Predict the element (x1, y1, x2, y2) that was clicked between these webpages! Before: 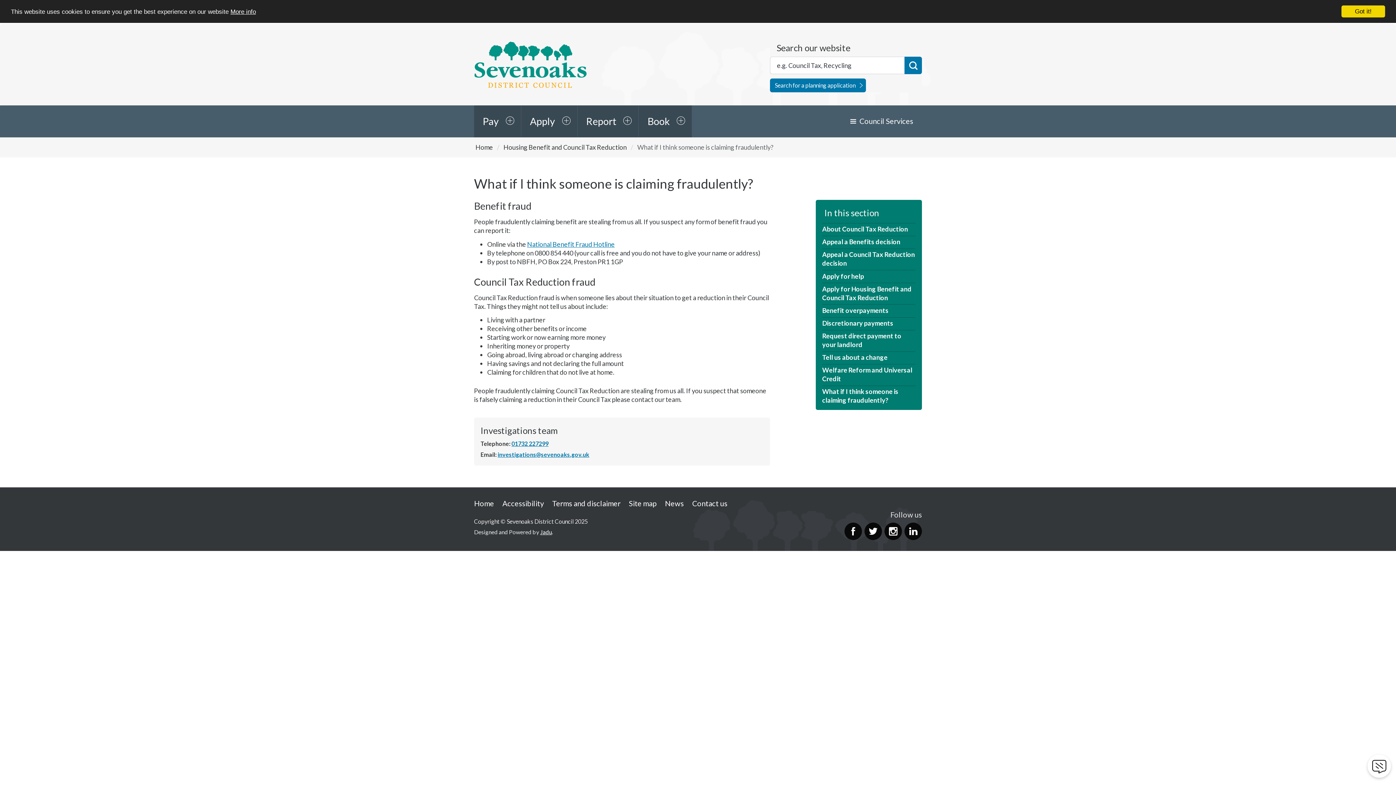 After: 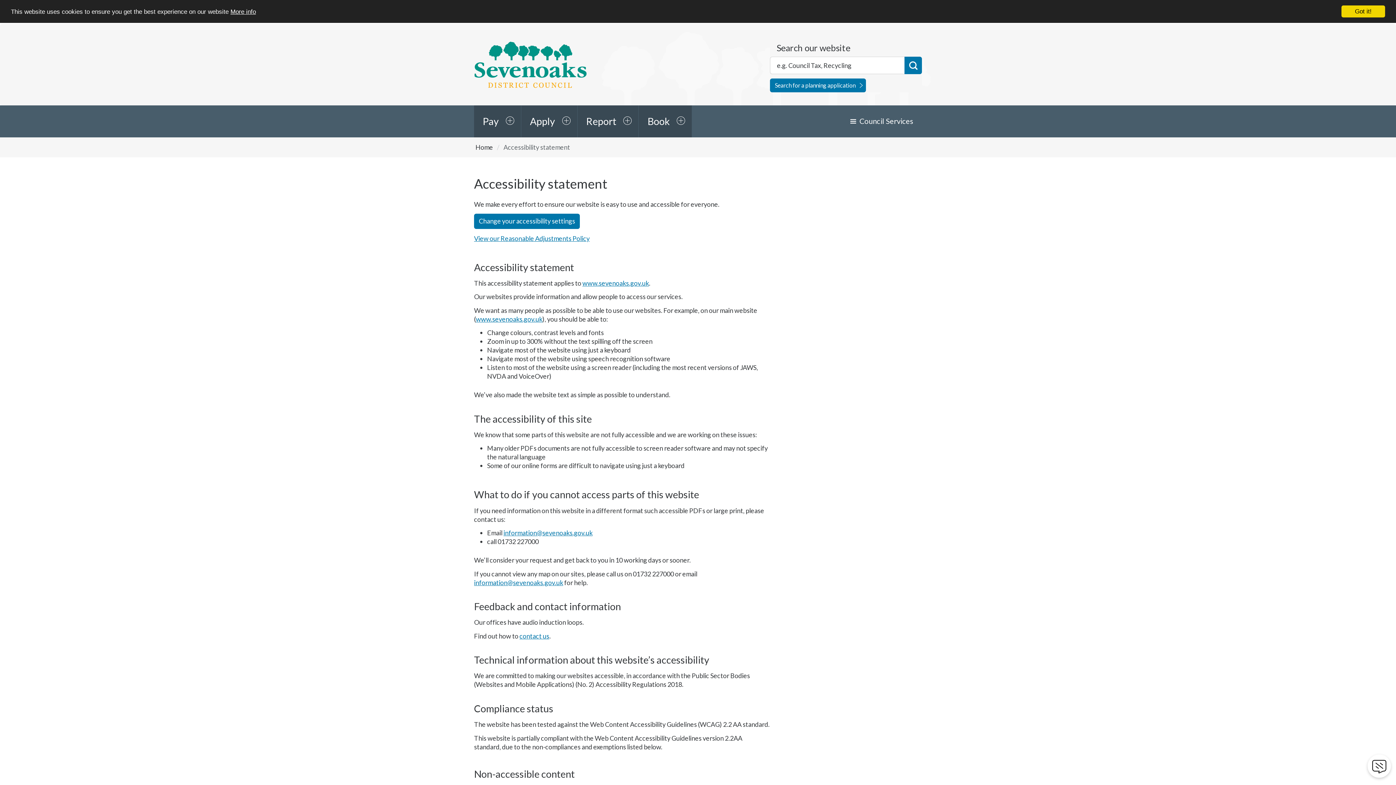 Action: label: Accessibility bbox: (502, 499, 544, 508)